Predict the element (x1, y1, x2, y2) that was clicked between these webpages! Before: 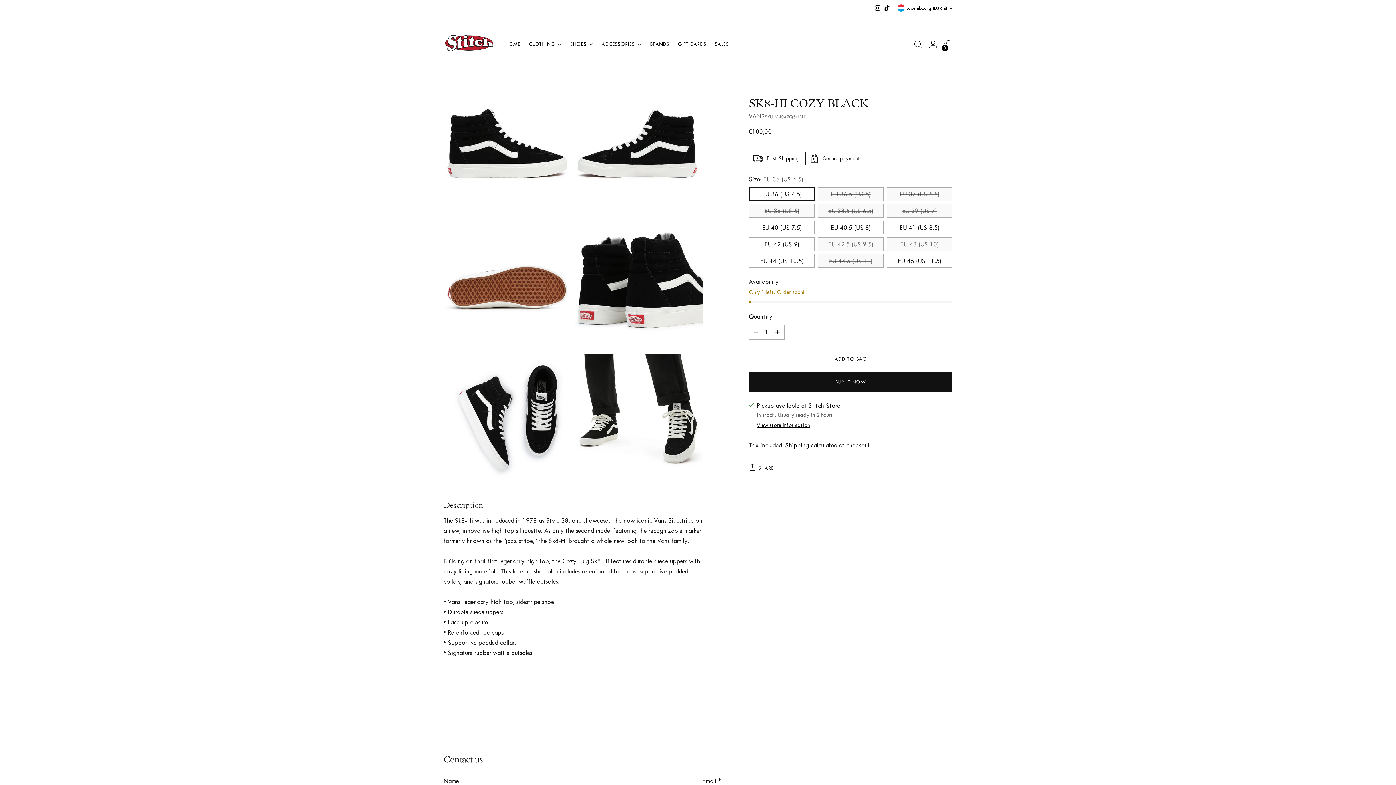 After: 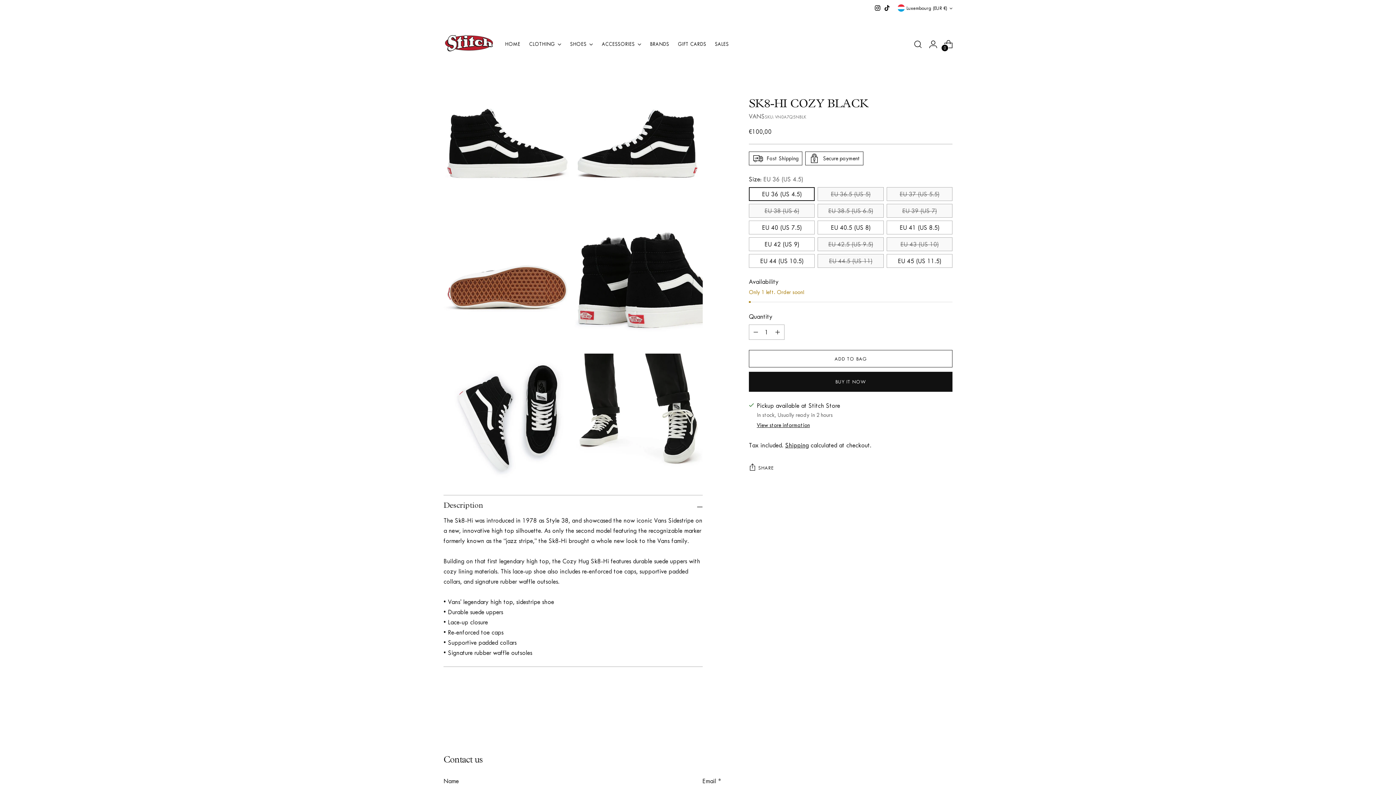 Action: bbox: (874, 4, 881, 11)